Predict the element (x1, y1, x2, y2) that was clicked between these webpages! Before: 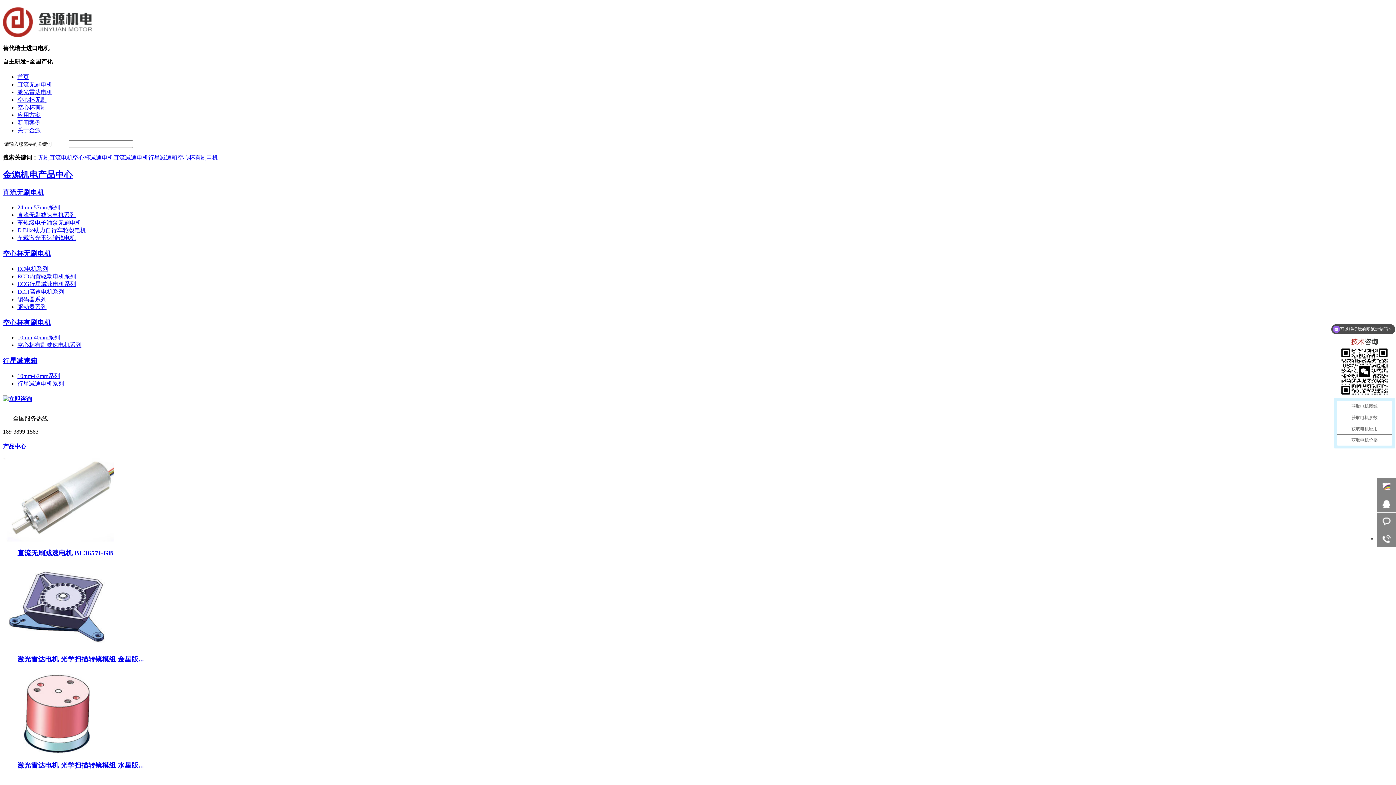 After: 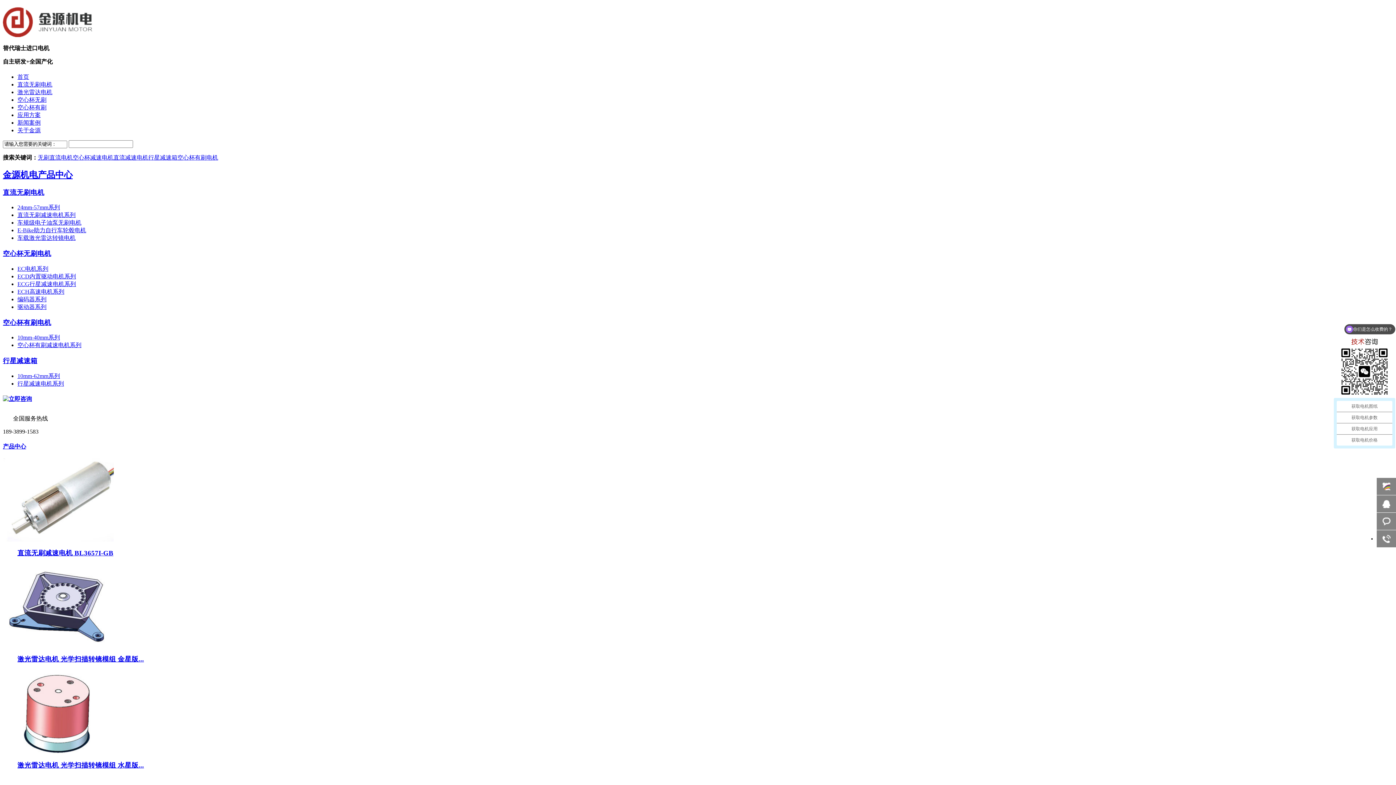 Action: bbox: (2, 749, 113, 755)